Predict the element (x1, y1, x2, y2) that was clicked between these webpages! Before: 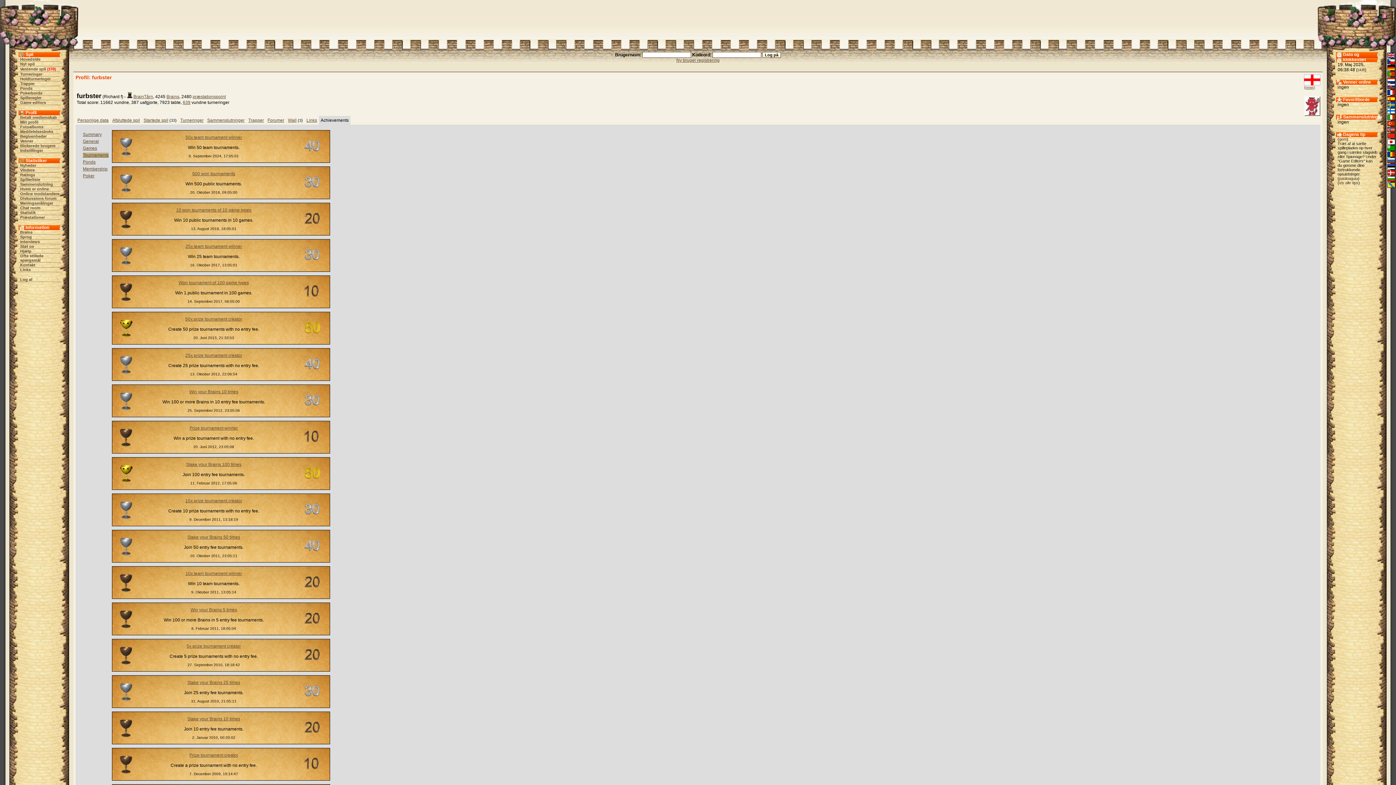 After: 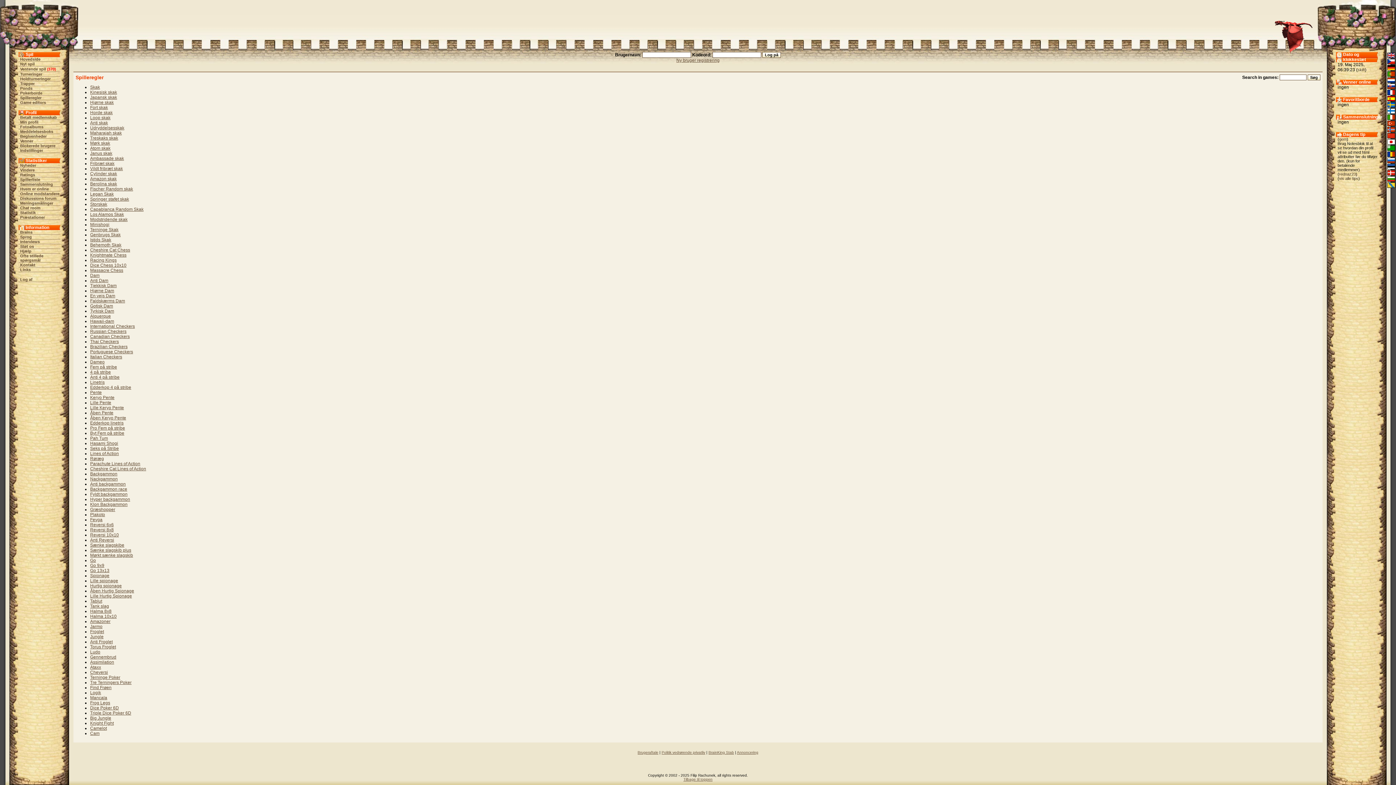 Action: label: Spilleregler bbox: (20, 95, 41, 100)